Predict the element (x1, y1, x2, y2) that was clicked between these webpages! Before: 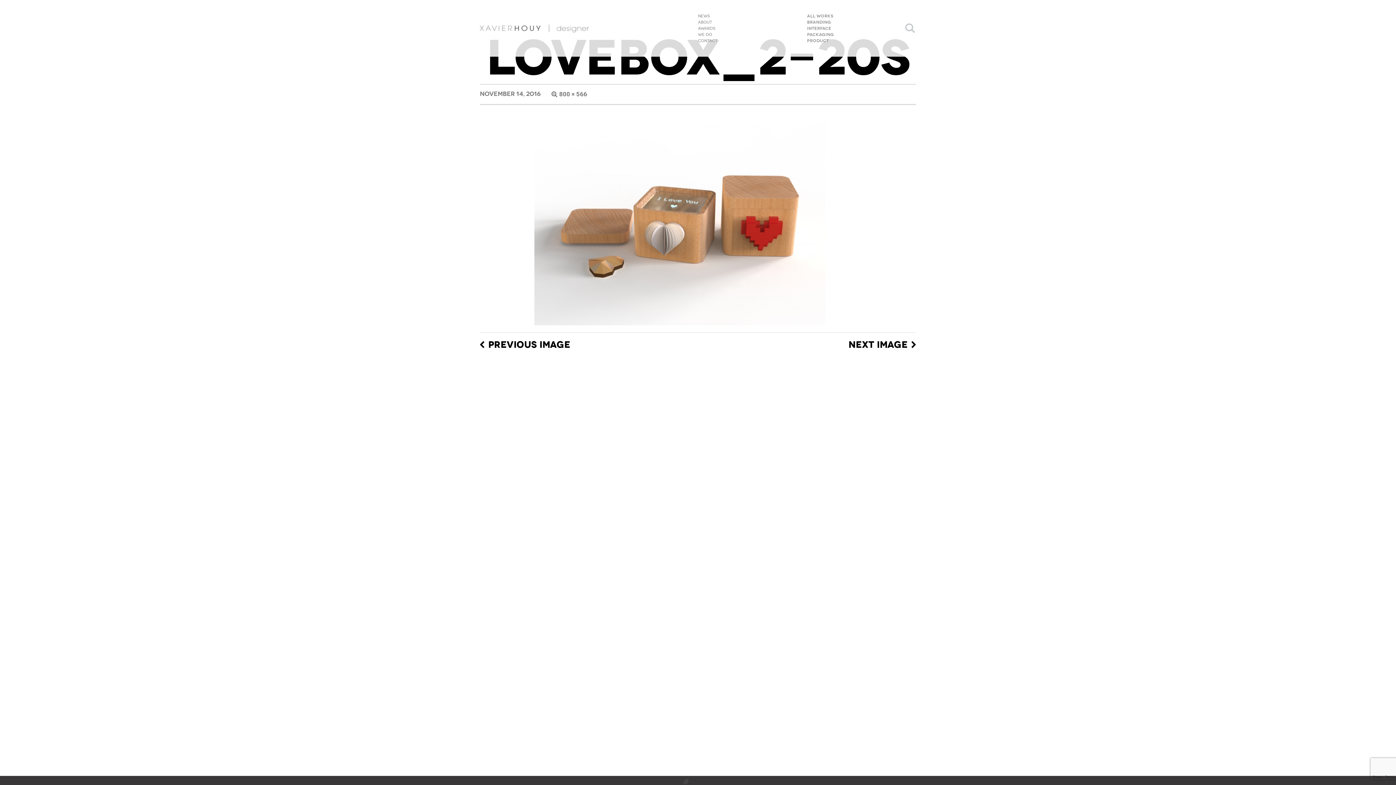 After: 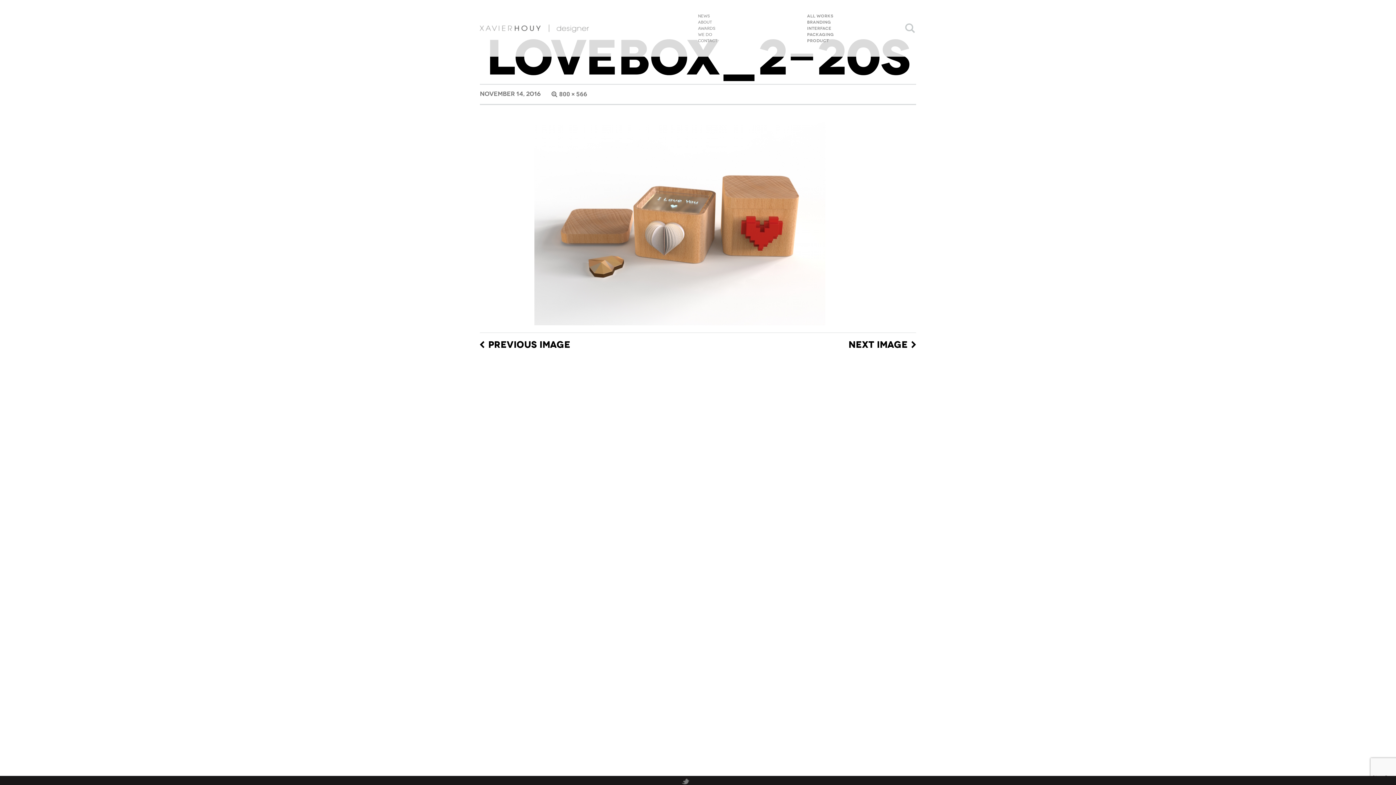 Action: bbox: (681, 778, 689, 785)